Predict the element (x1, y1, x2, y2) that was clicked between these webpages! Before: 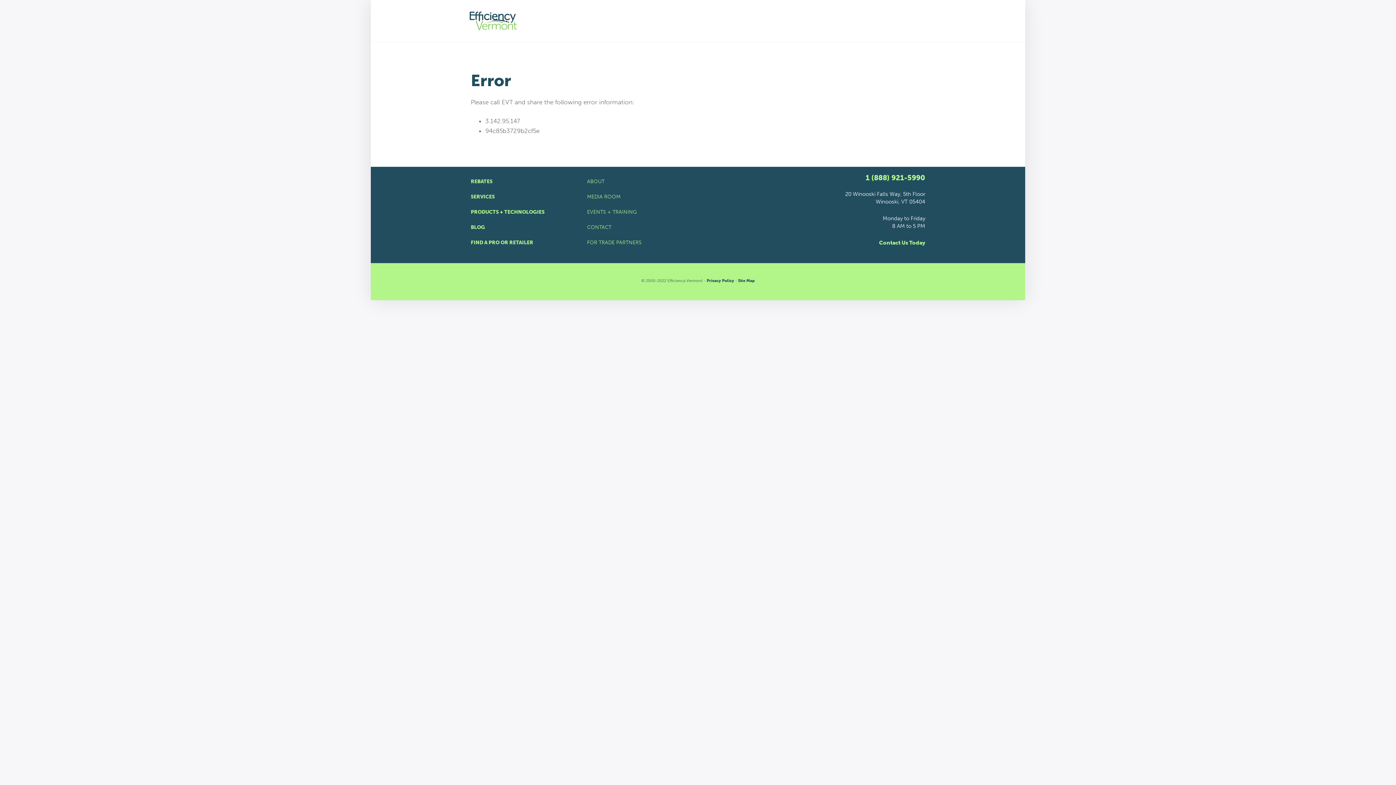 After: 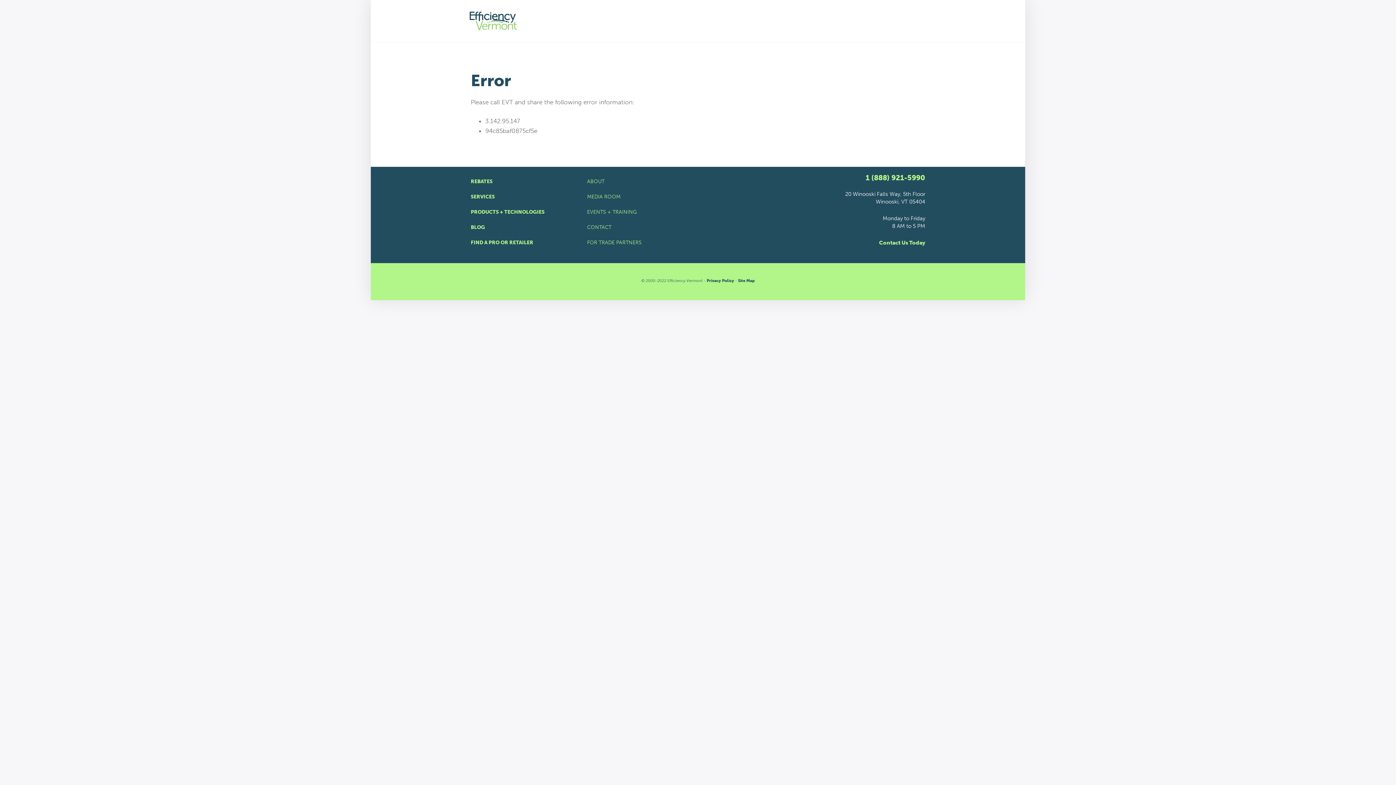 Action: bbox: (587, 174, 809, 189) label: ABOUT